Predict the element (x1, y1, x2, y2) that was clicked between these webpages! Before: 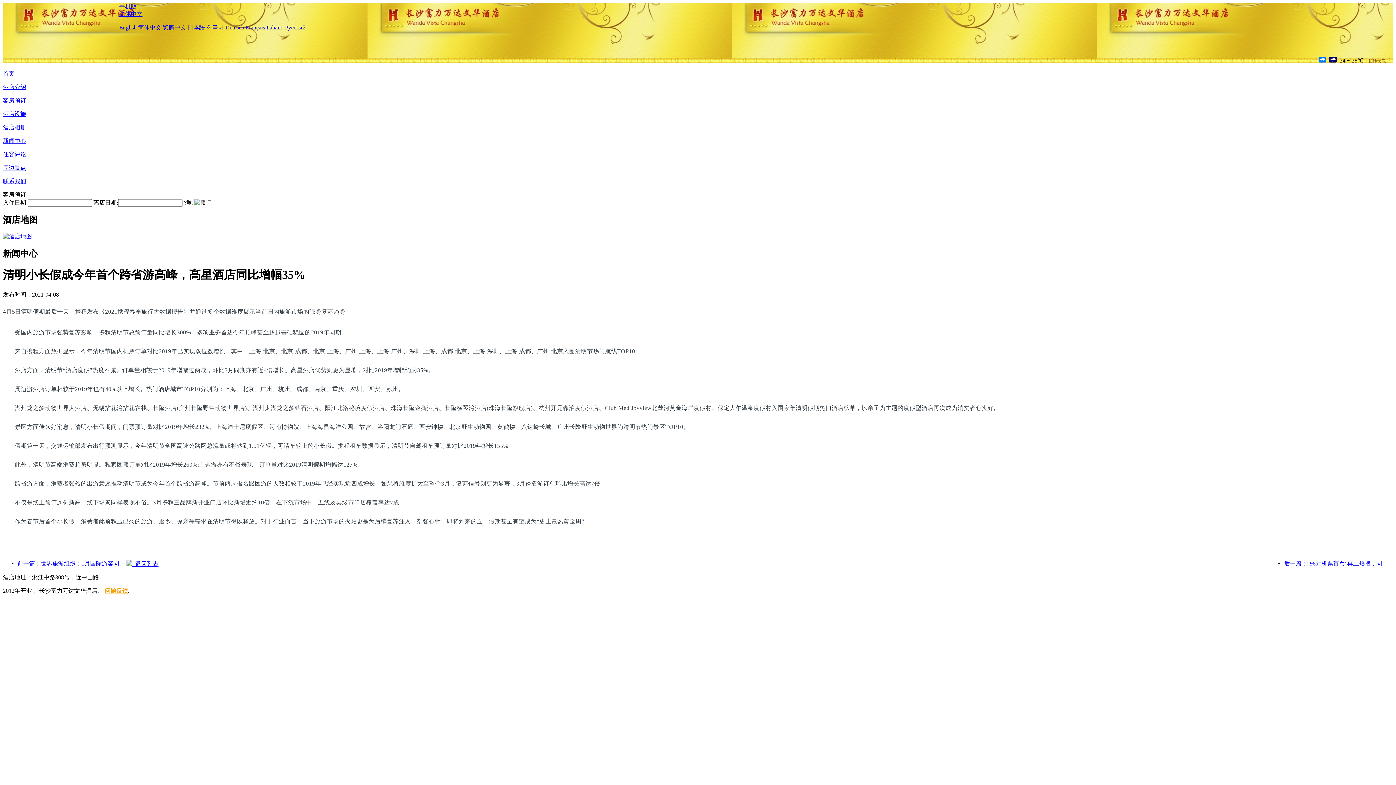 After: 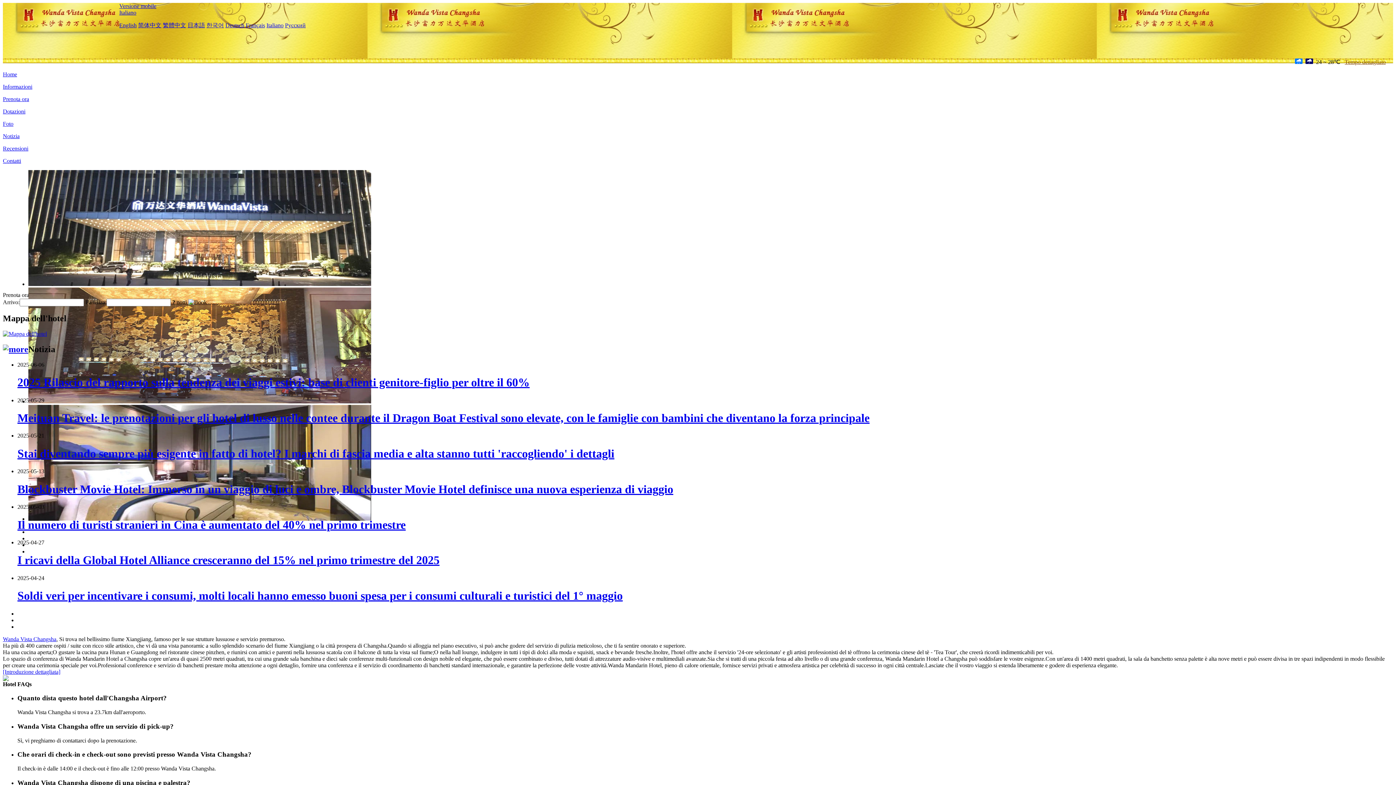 Action: bbox: (266, 24, 283, 30) label: Italiano